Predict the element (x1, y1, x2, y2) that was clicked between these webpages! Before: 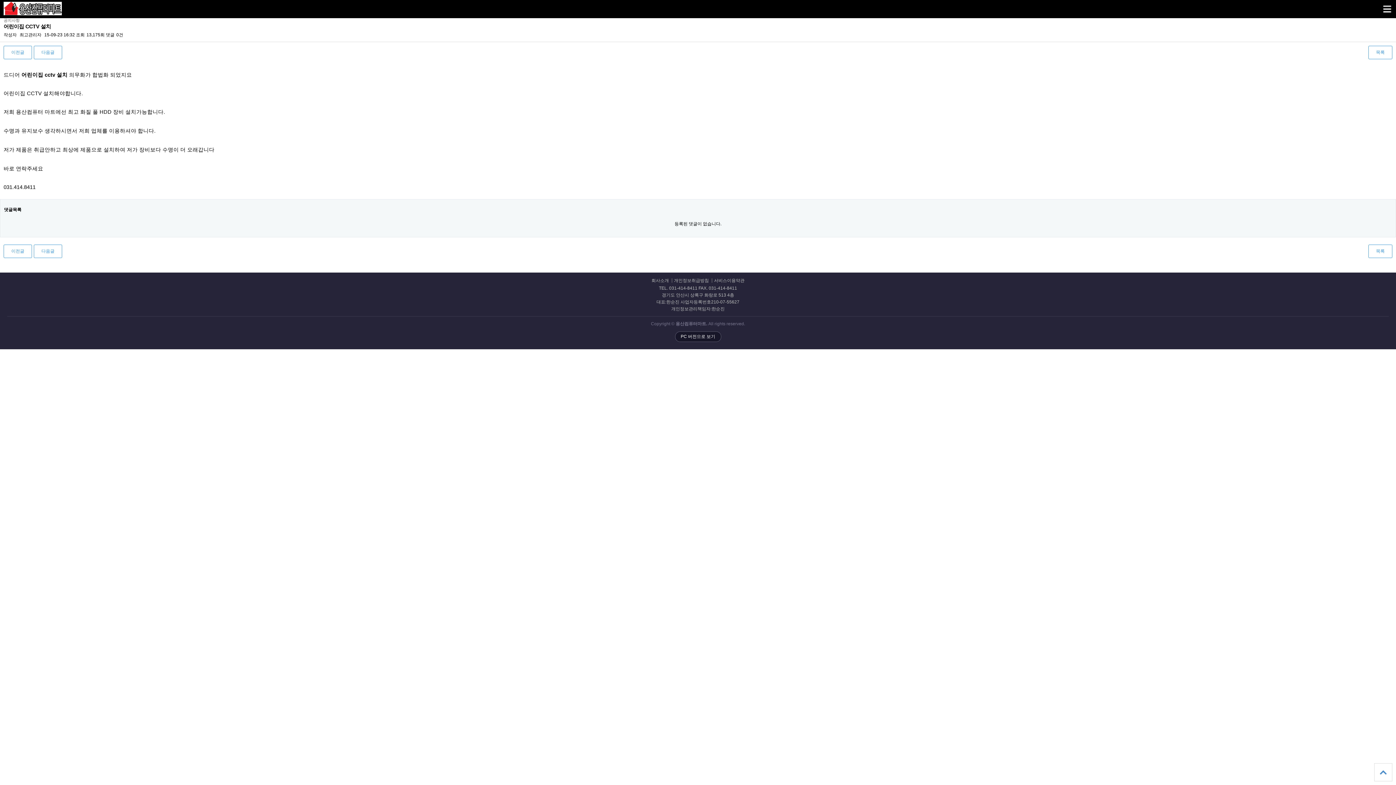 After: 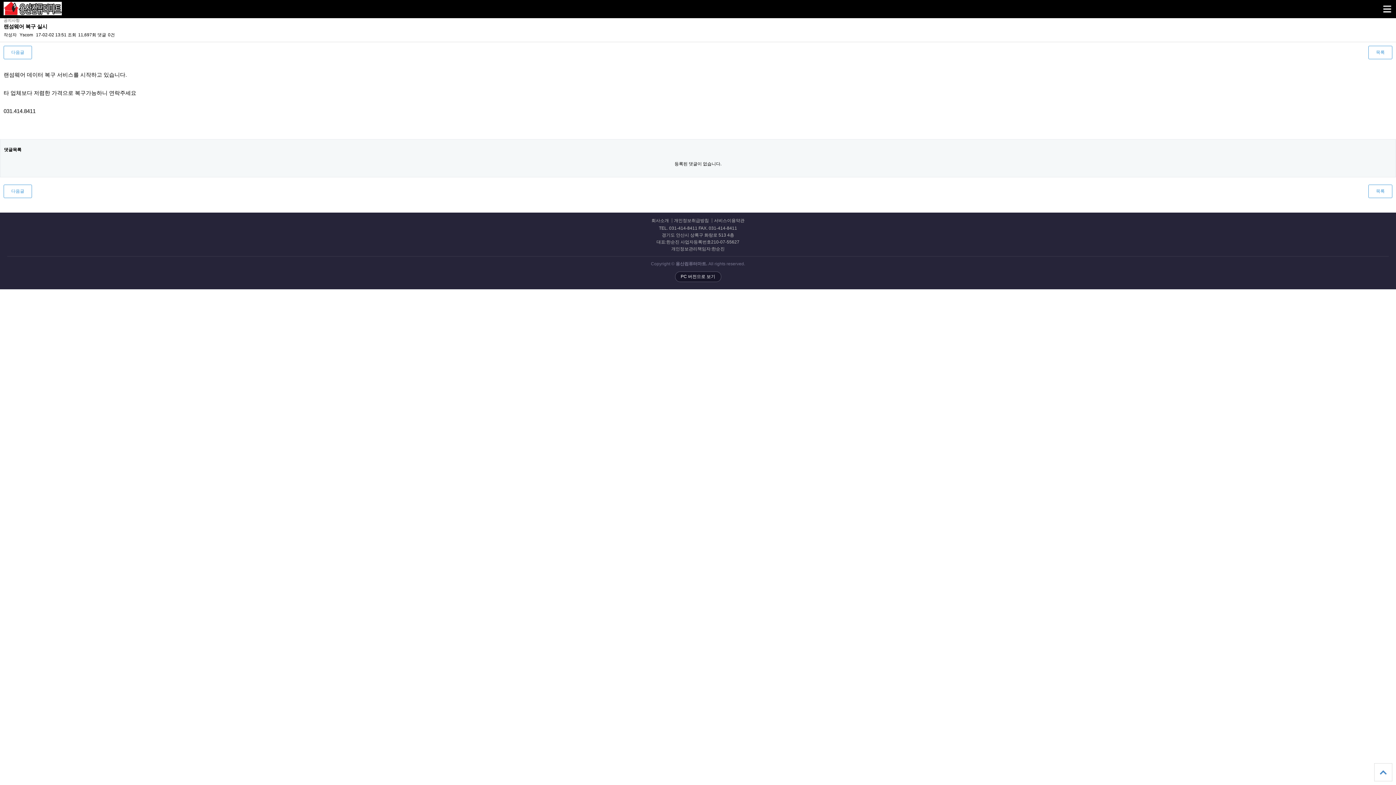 Action: label: 이전글 bbox: (3, 244, 32, 258)